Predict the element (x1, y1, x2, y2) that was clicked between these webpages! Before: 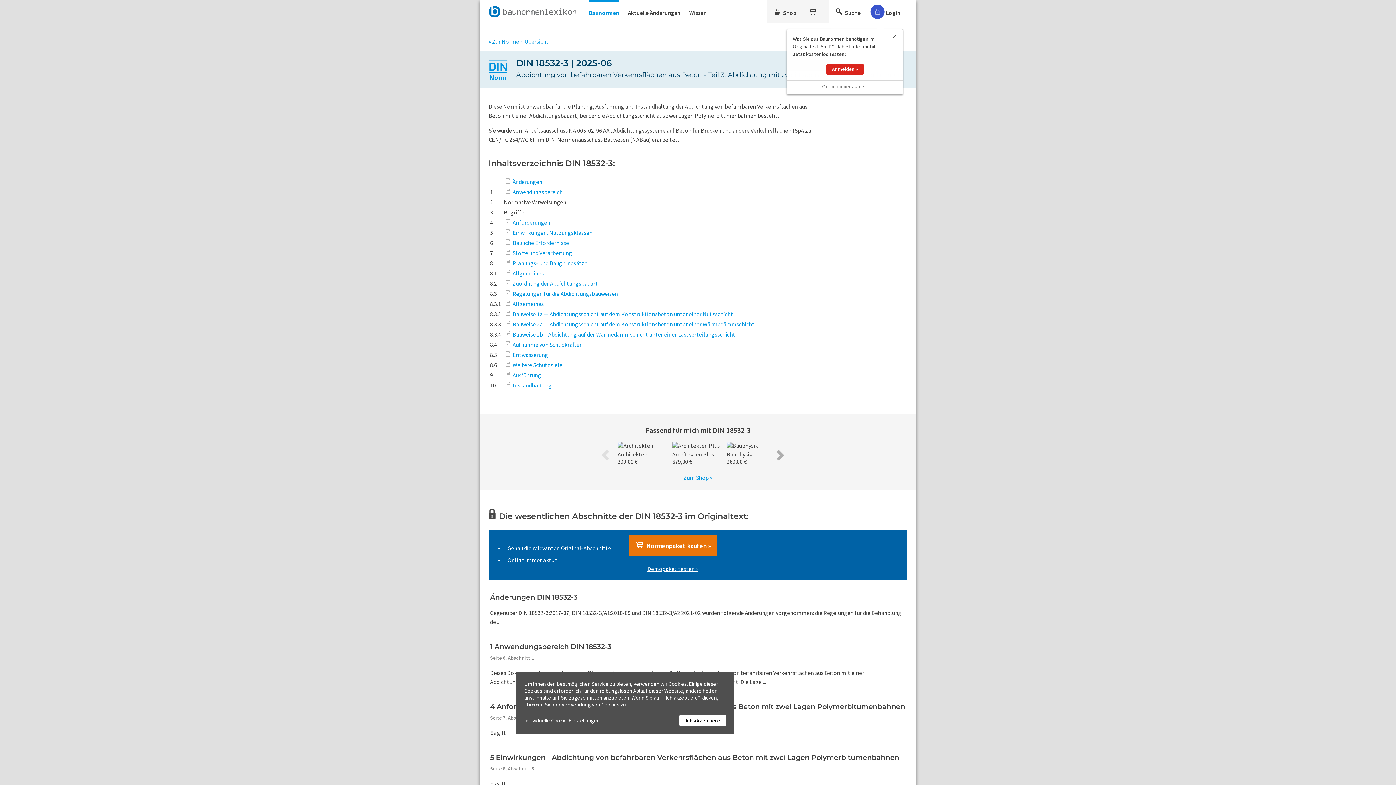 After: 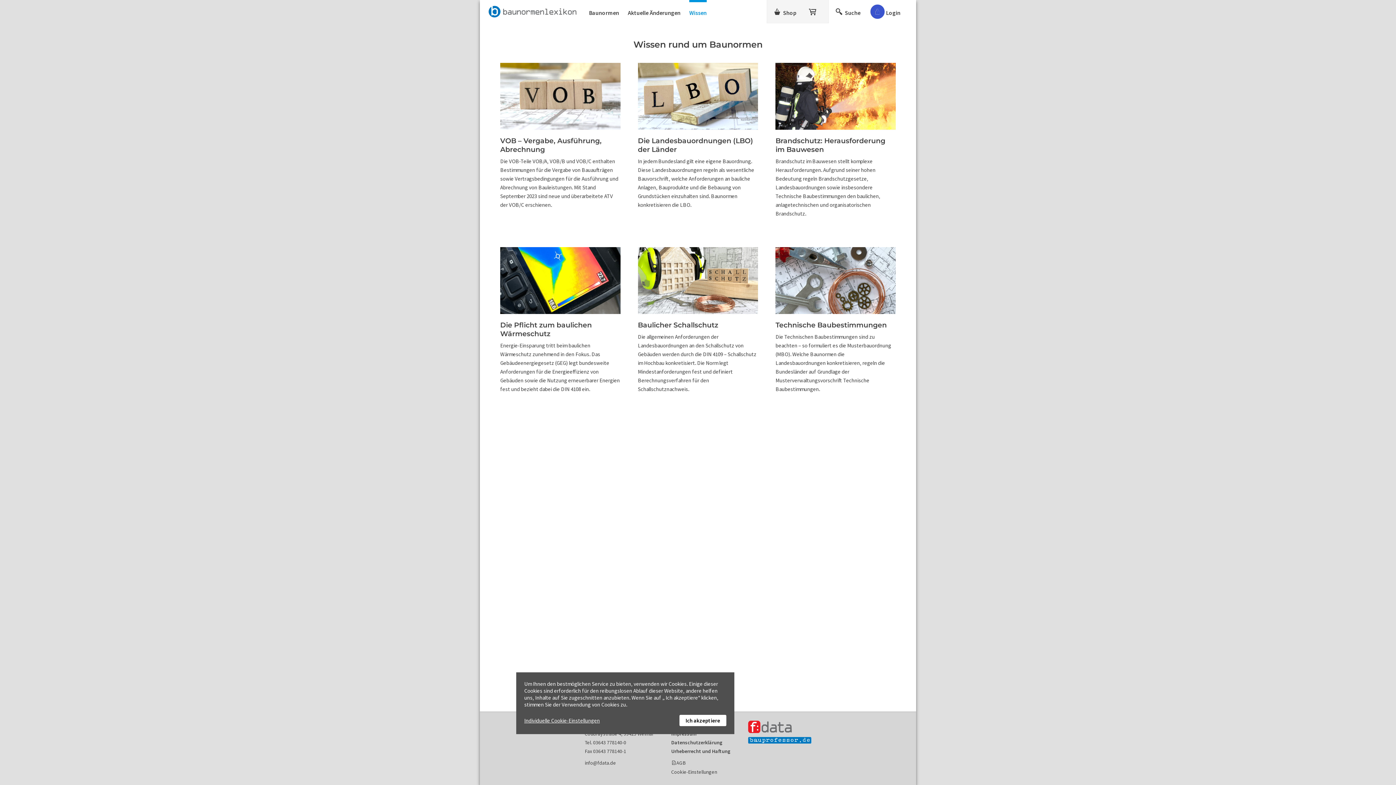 Action: label: Wissen bbox: (689, 0, 706, 21)